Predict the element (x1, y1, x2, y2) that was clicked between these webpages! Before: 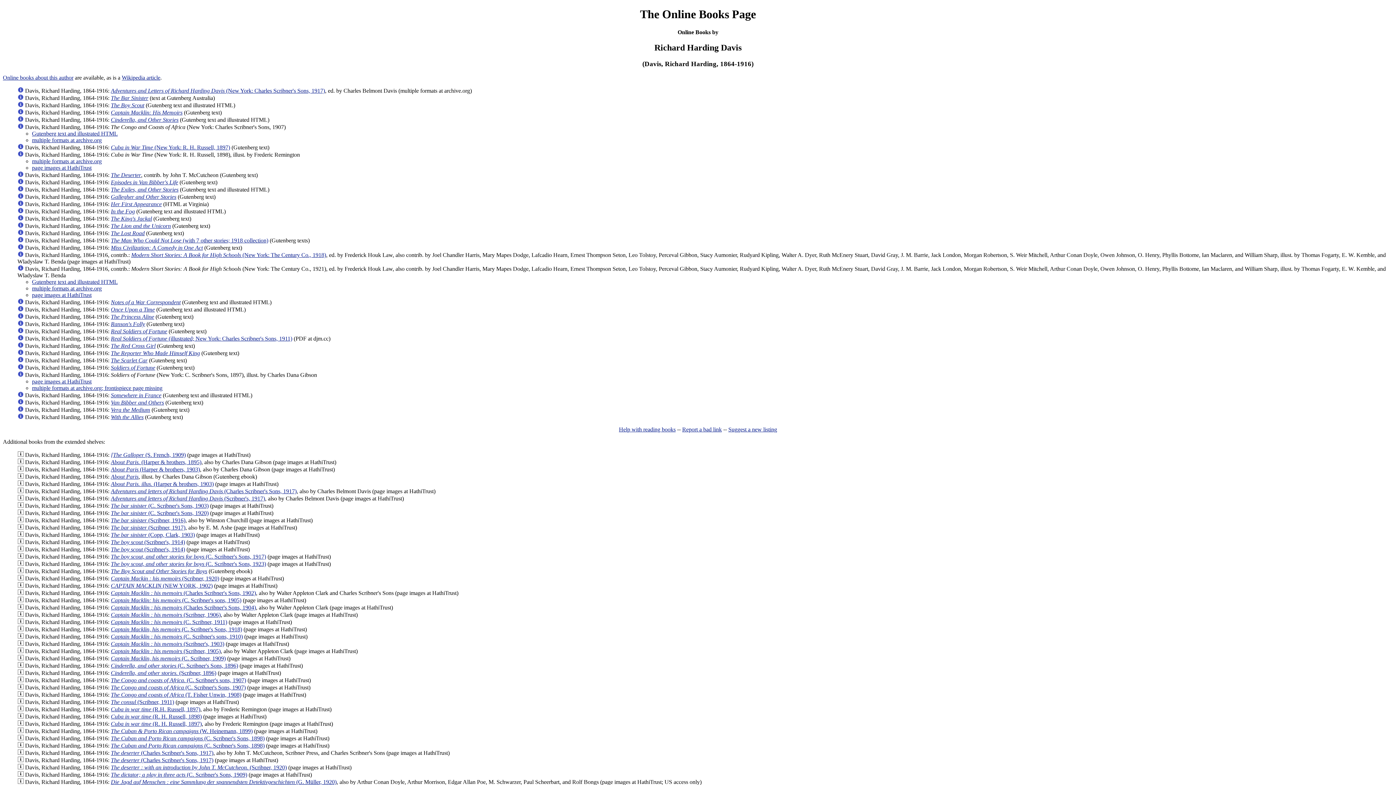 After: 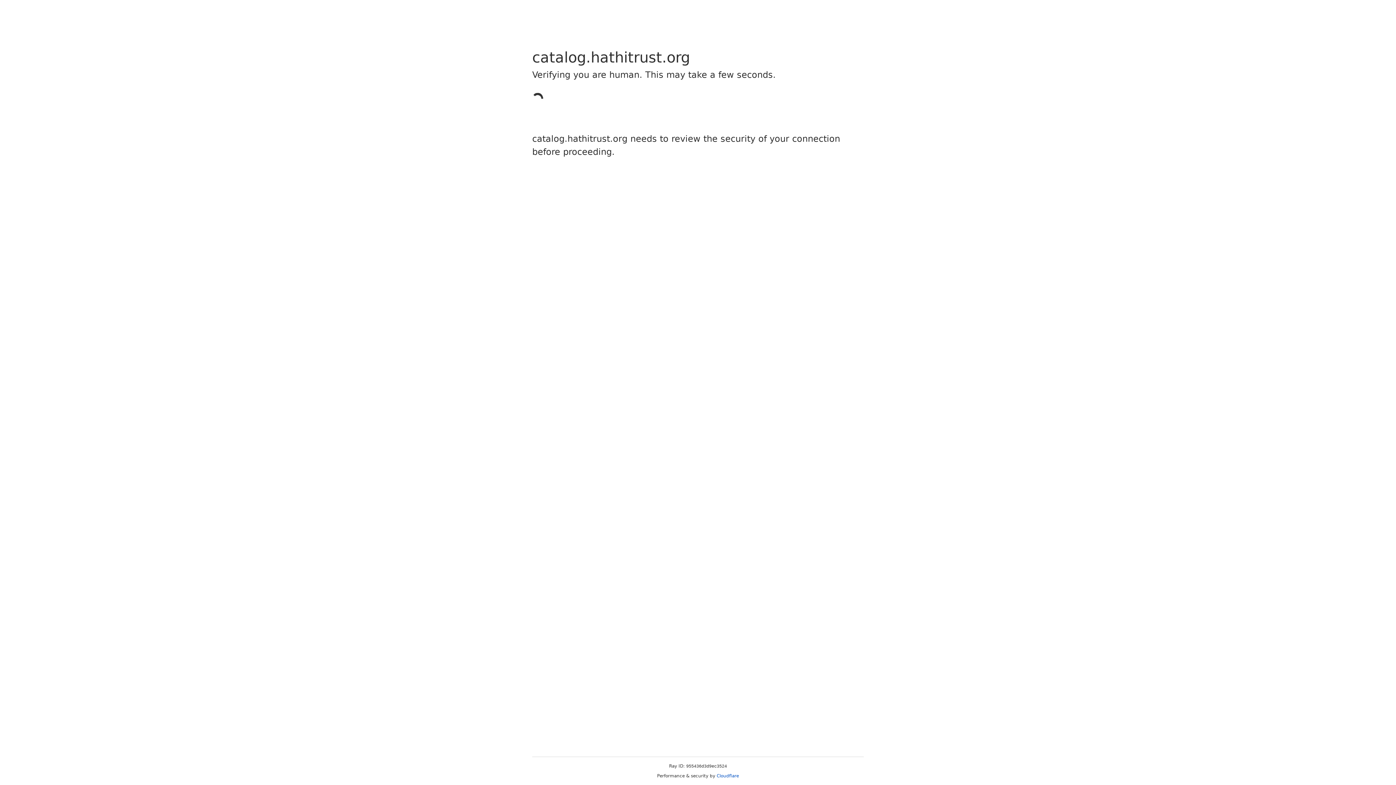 Action: label: Cinderella, and other stories. (Scribner, 1896) bbox: (110, 670, 216, 676)